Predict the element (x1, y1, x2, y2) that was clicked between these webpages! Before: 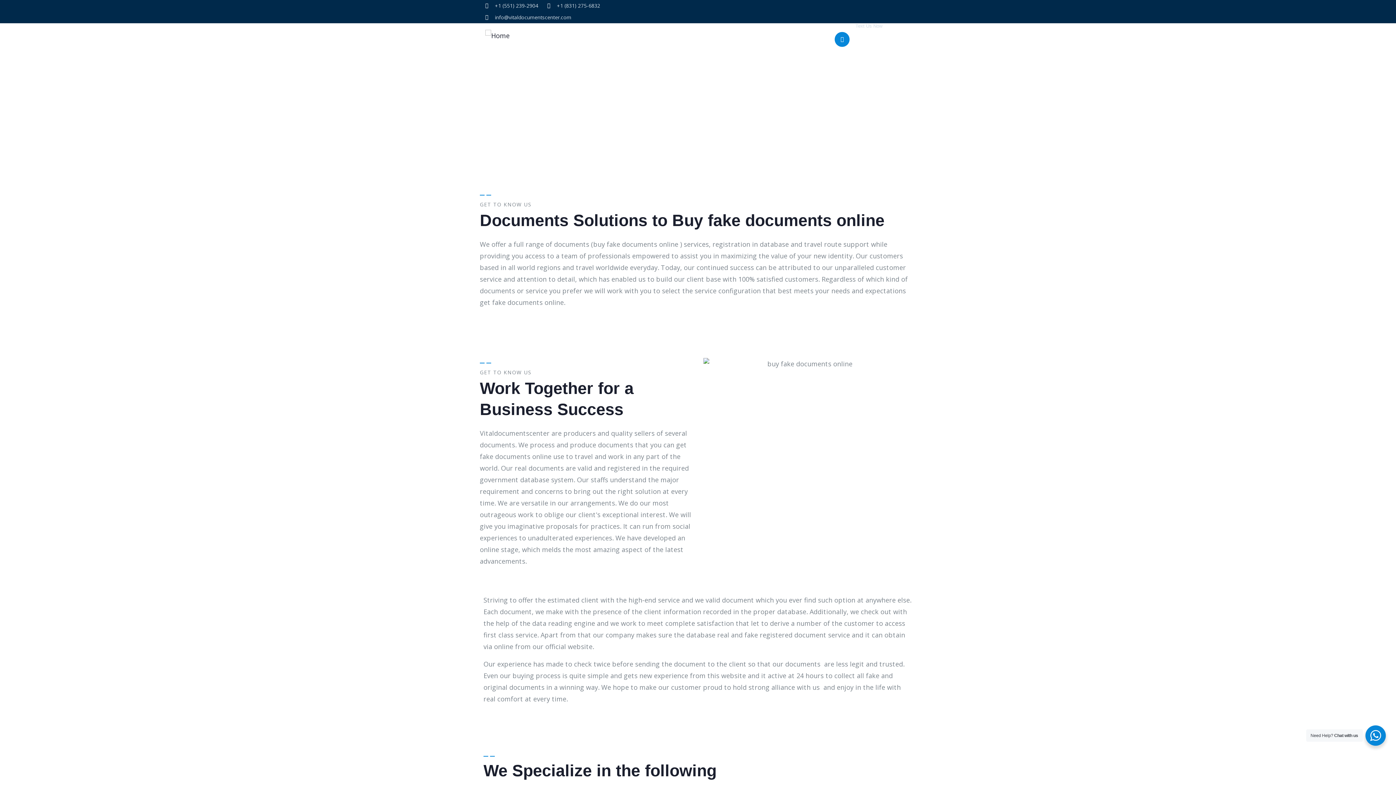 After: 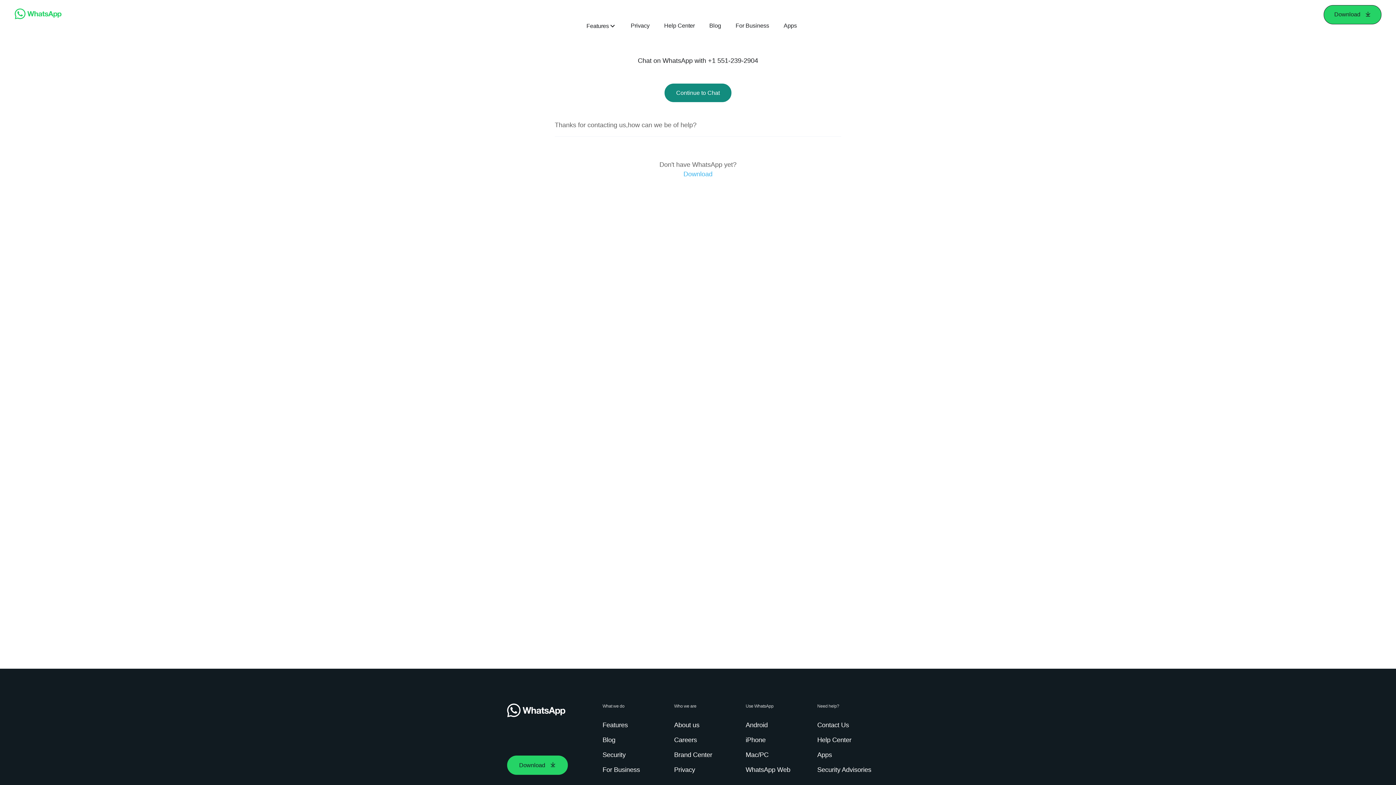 Action: bbox: (485, 0, 538, 11) label: +1 (551) 239-2904